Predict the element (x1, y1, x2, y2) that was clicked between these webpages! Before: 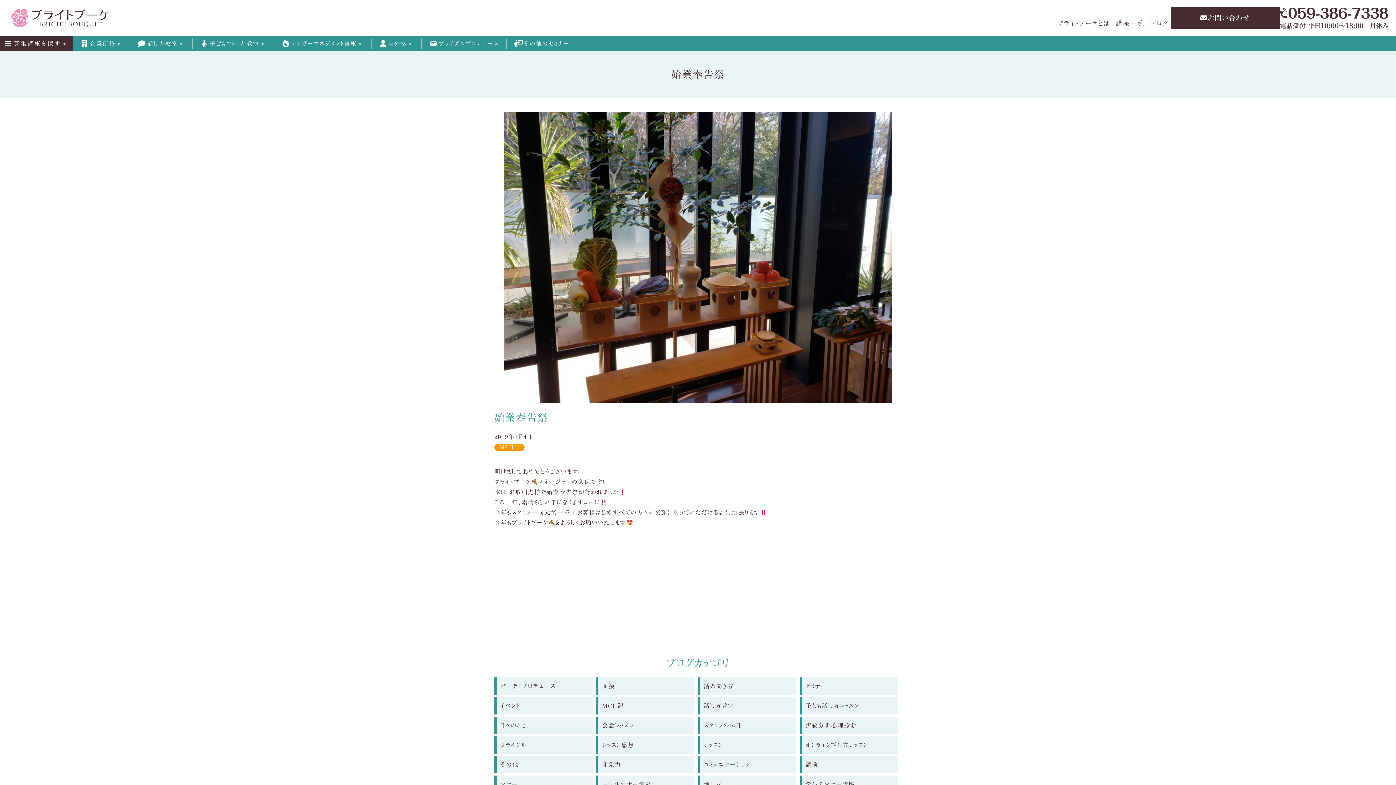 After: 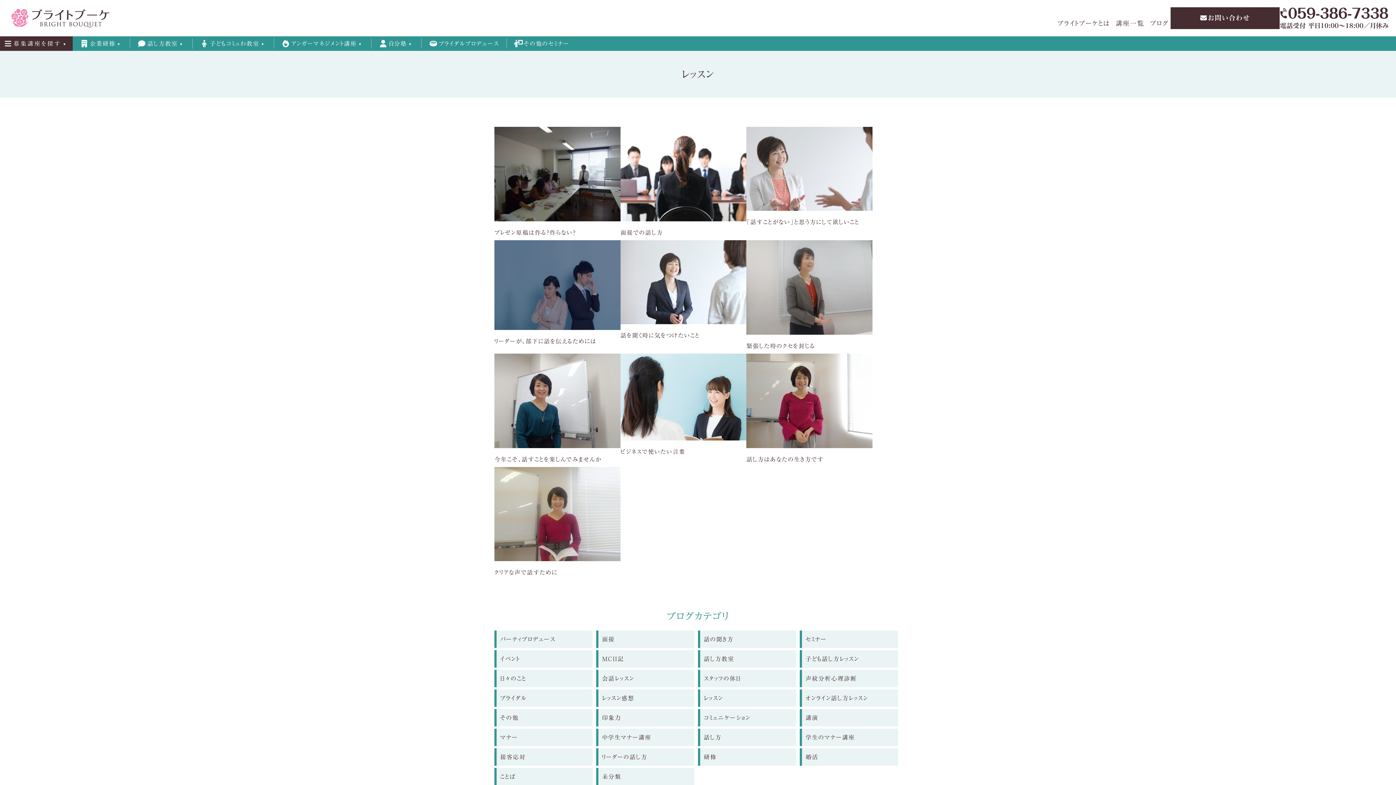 Action: label: レッスン bbox: (698, 736, 800, 754)